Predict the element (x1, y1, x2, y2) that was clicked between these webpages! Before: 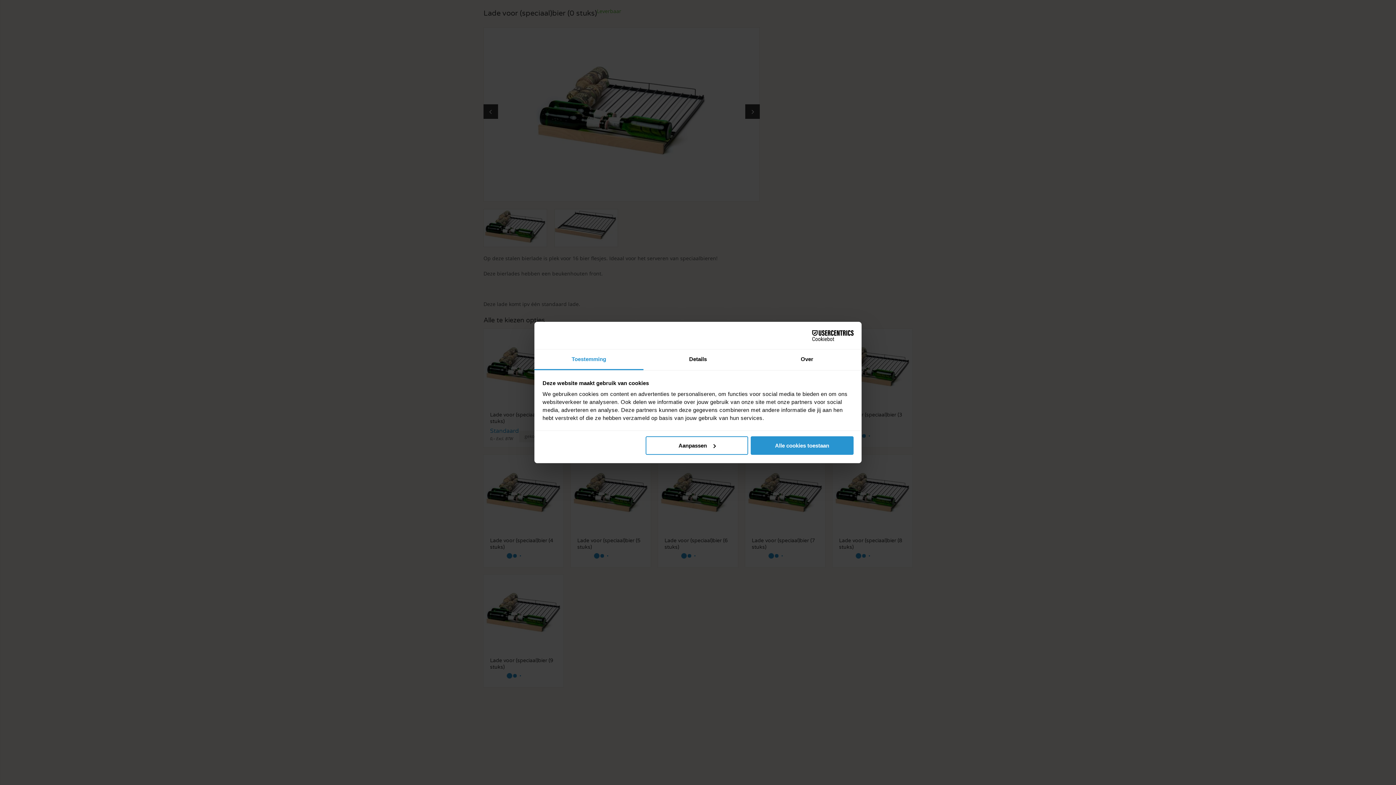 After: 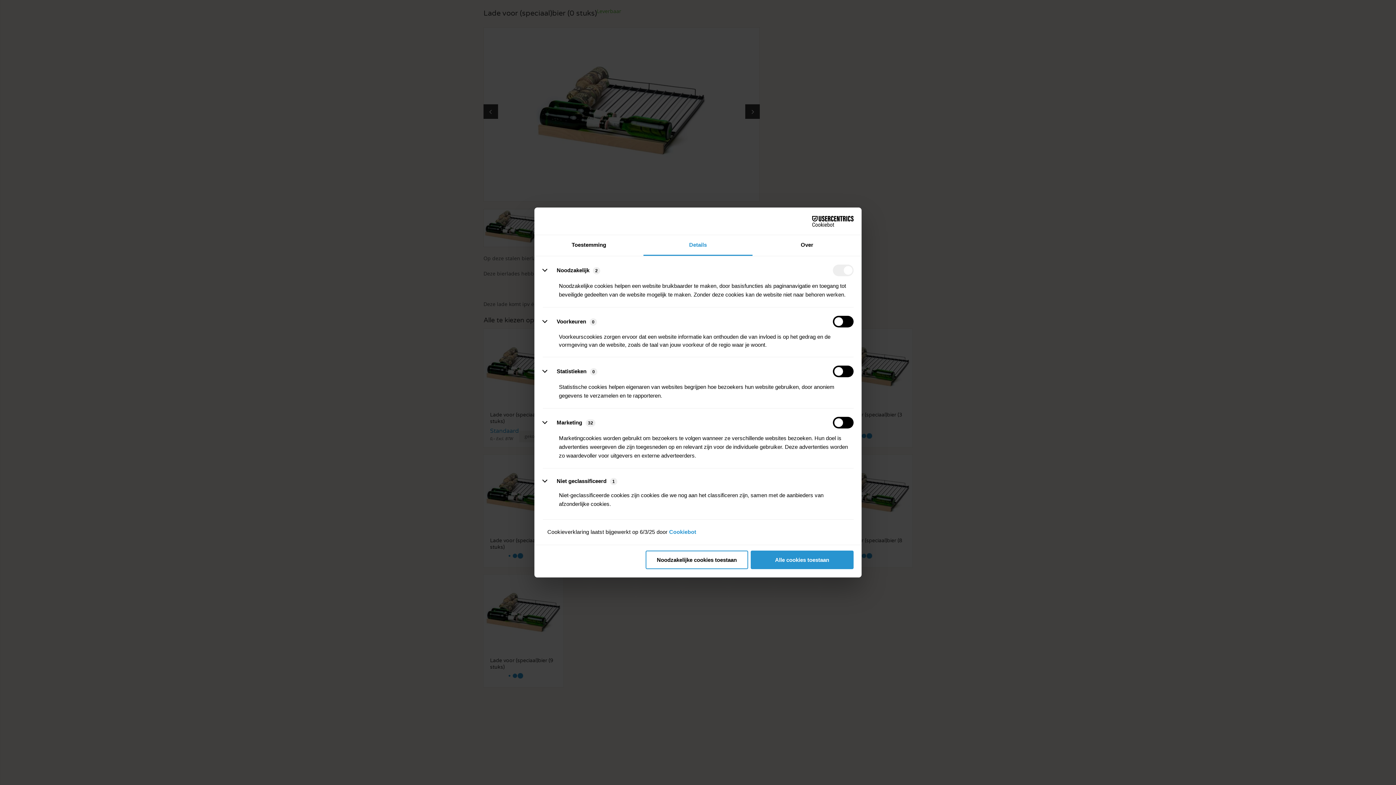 Action: bbox: (645, 436, 748, 454) label: Aanpassen